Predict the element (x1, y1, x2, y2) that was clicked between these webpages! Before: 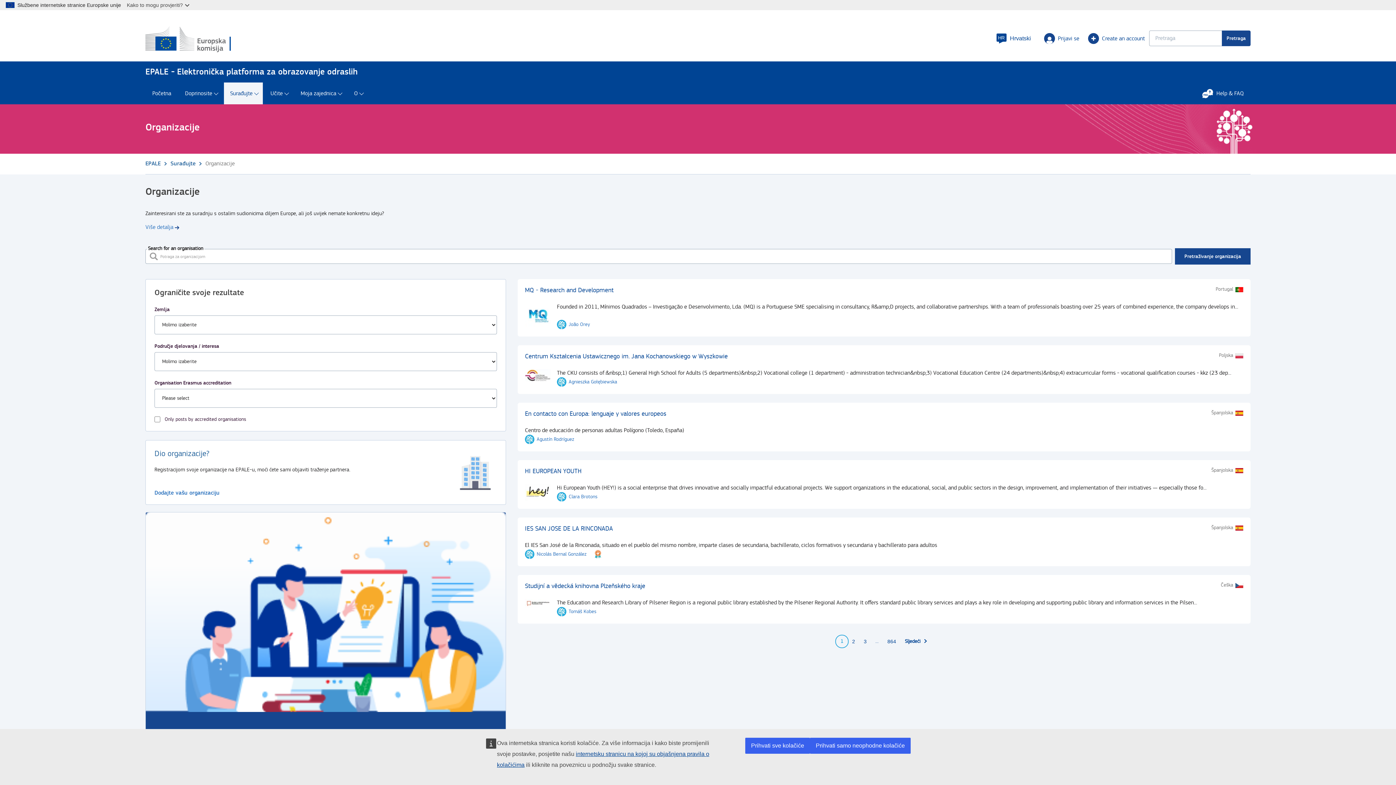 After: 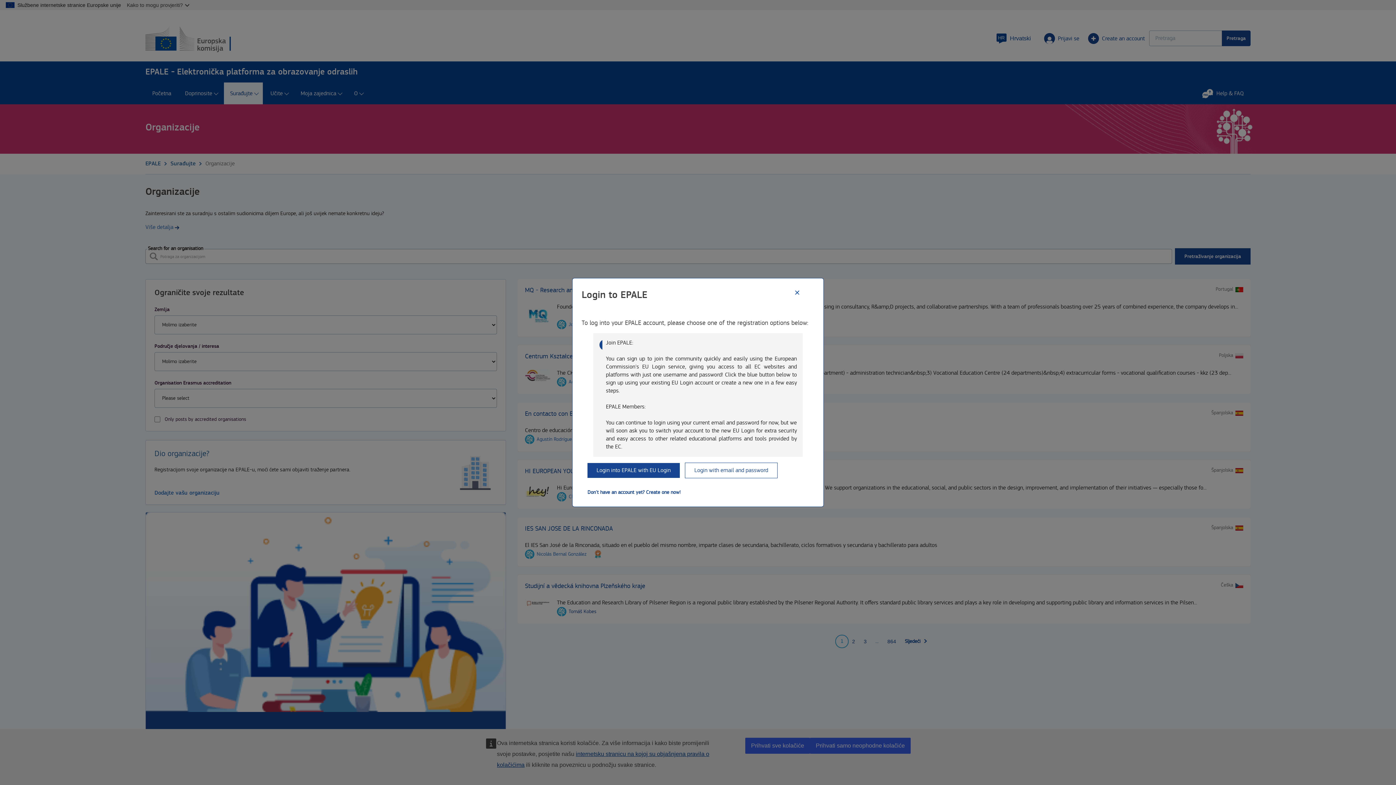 Action: label: Tomáš Kobes user's profile. bbox: (568, 607, 600, 616)